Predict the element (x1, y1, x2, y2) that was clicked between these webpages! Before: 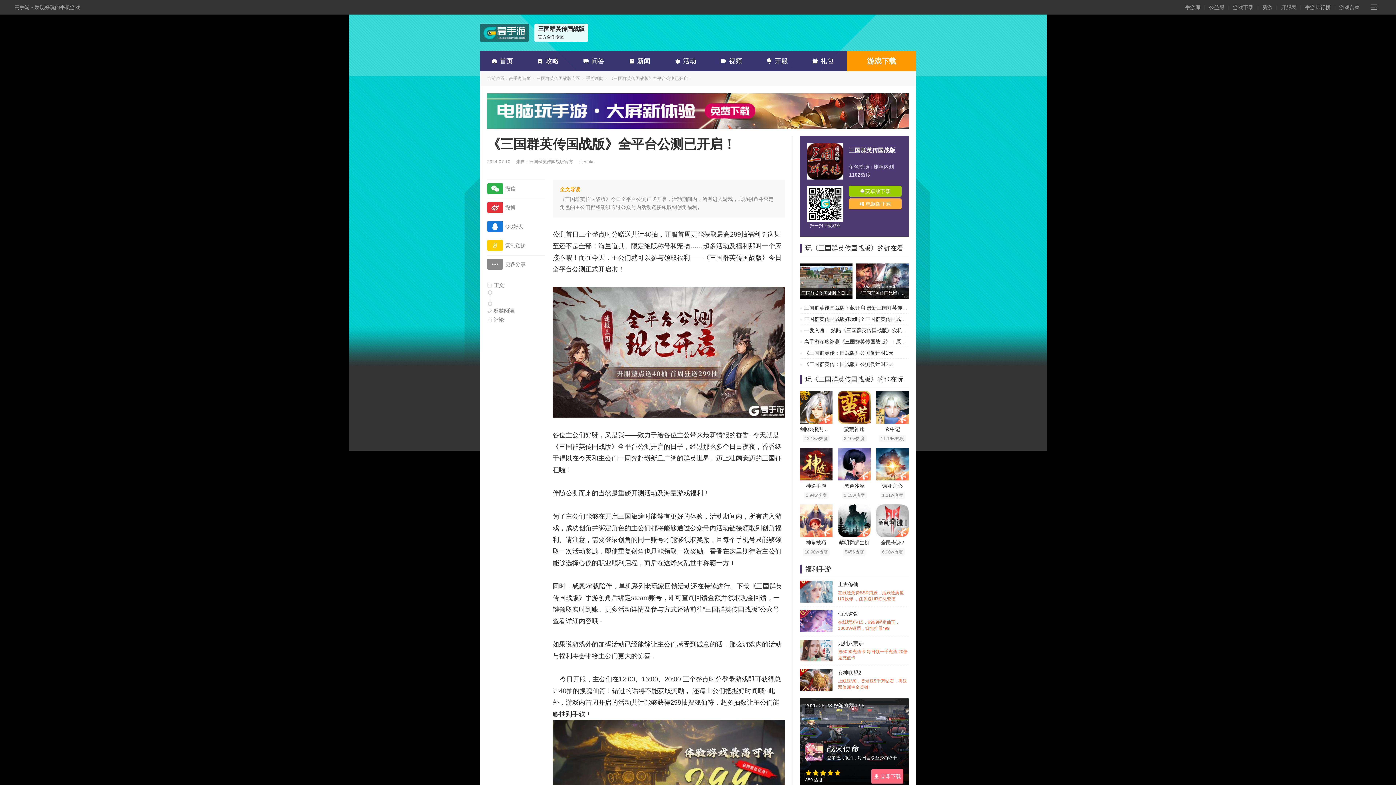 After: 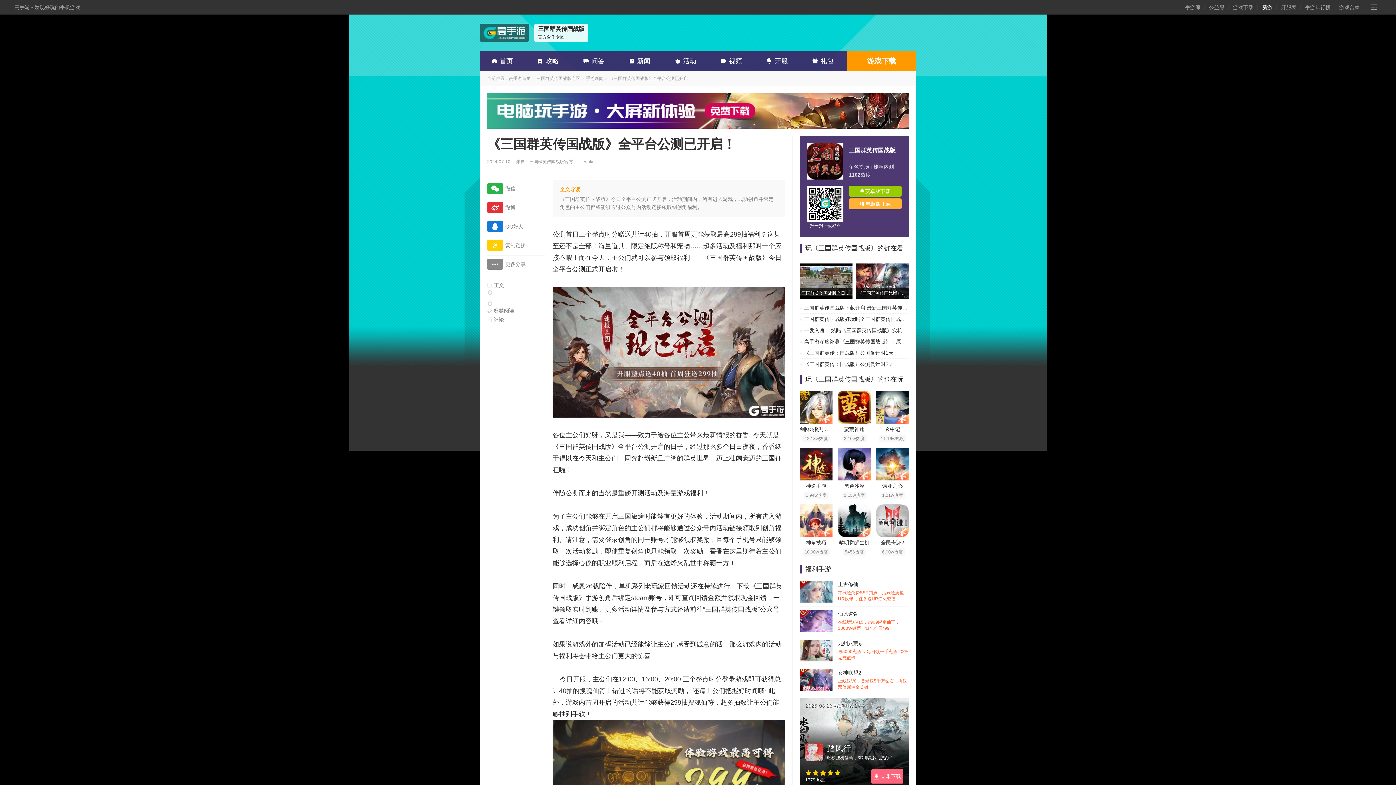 Action: bbox: (1257, 4, 1272, 10) label: 新游